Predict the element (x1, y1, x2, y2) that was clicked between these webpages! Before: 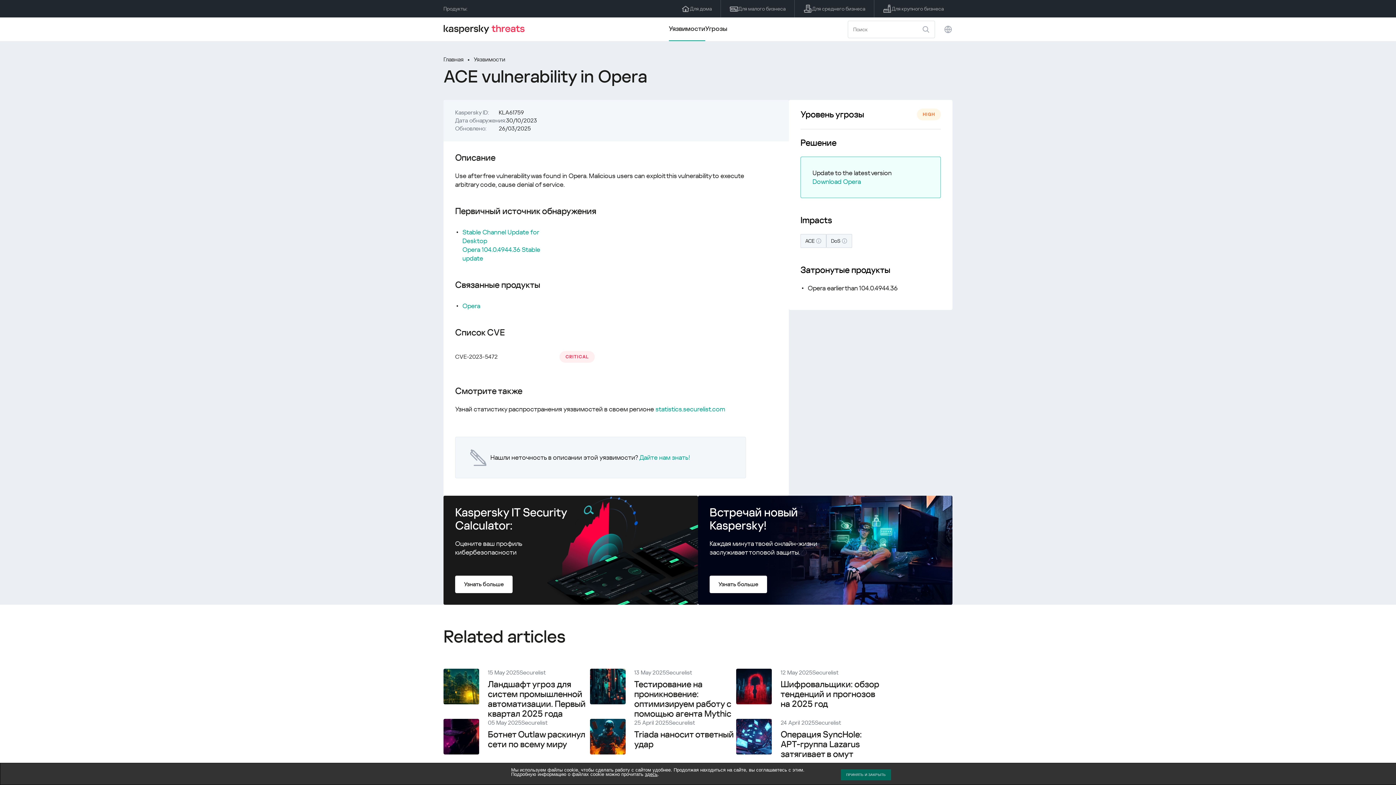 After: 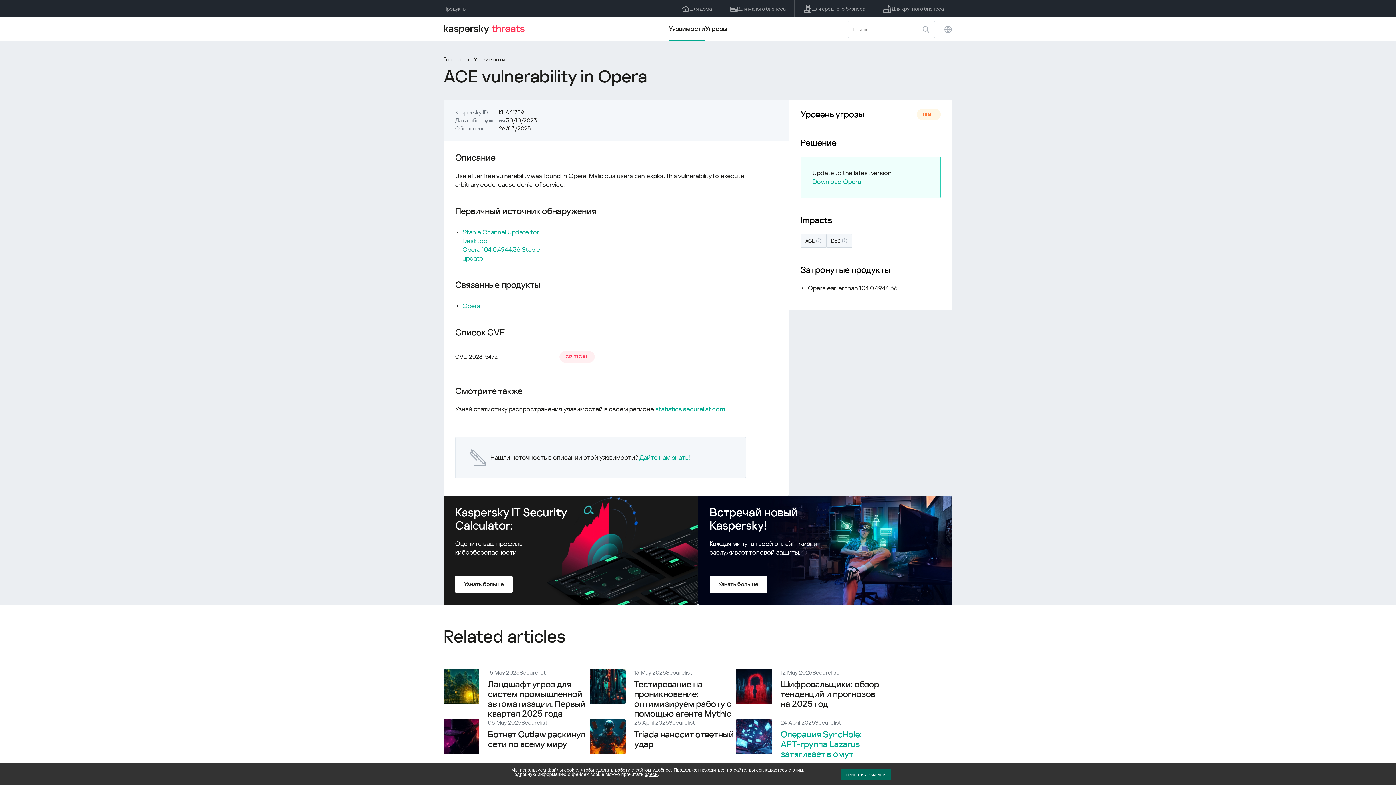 Action: bbox: (780, 729, 861, 759) label: Операция SyncHole: APT-группа Lazarus затягивает в омут